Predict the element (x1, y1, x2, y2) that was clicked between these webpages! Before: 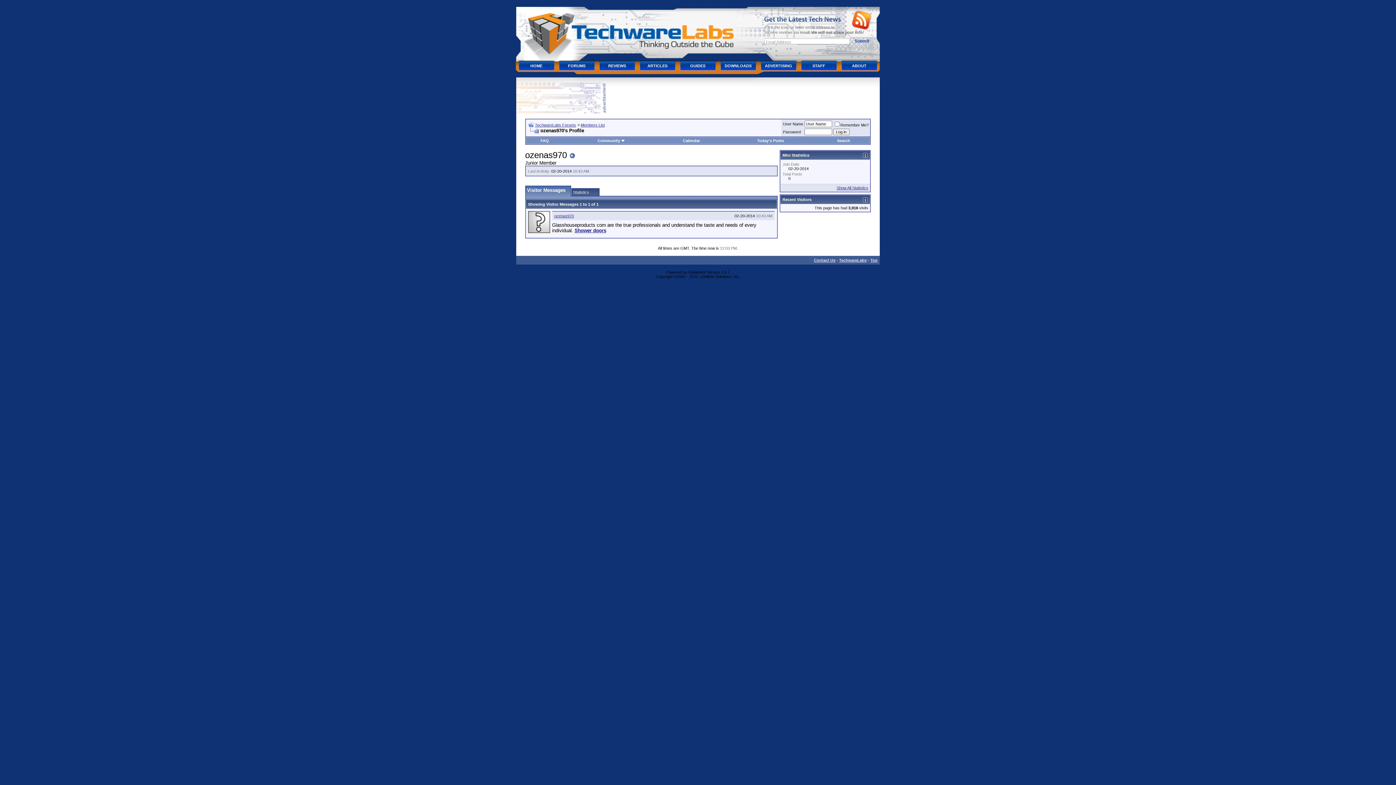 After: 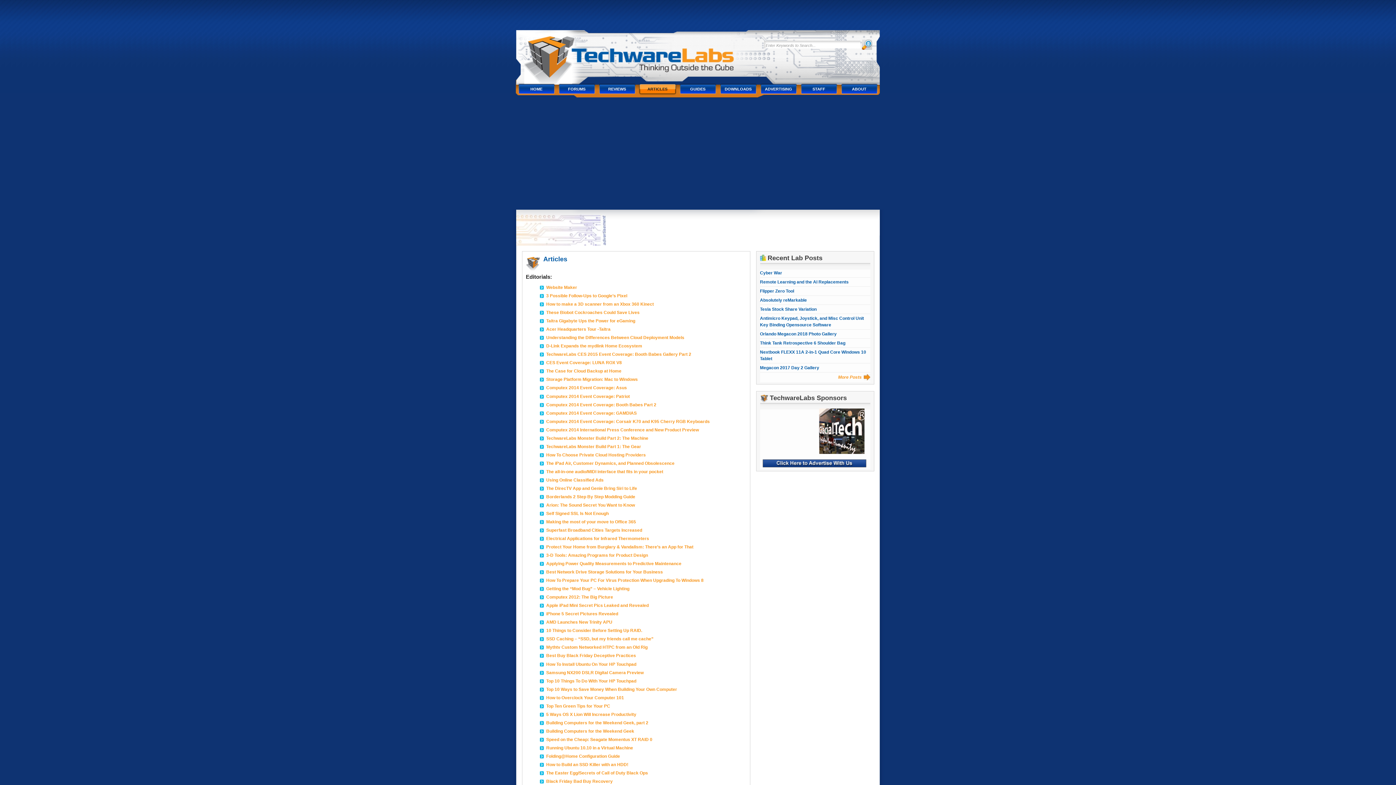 Action: label: ARTICLES bbox: (637, 58, 677, 72)